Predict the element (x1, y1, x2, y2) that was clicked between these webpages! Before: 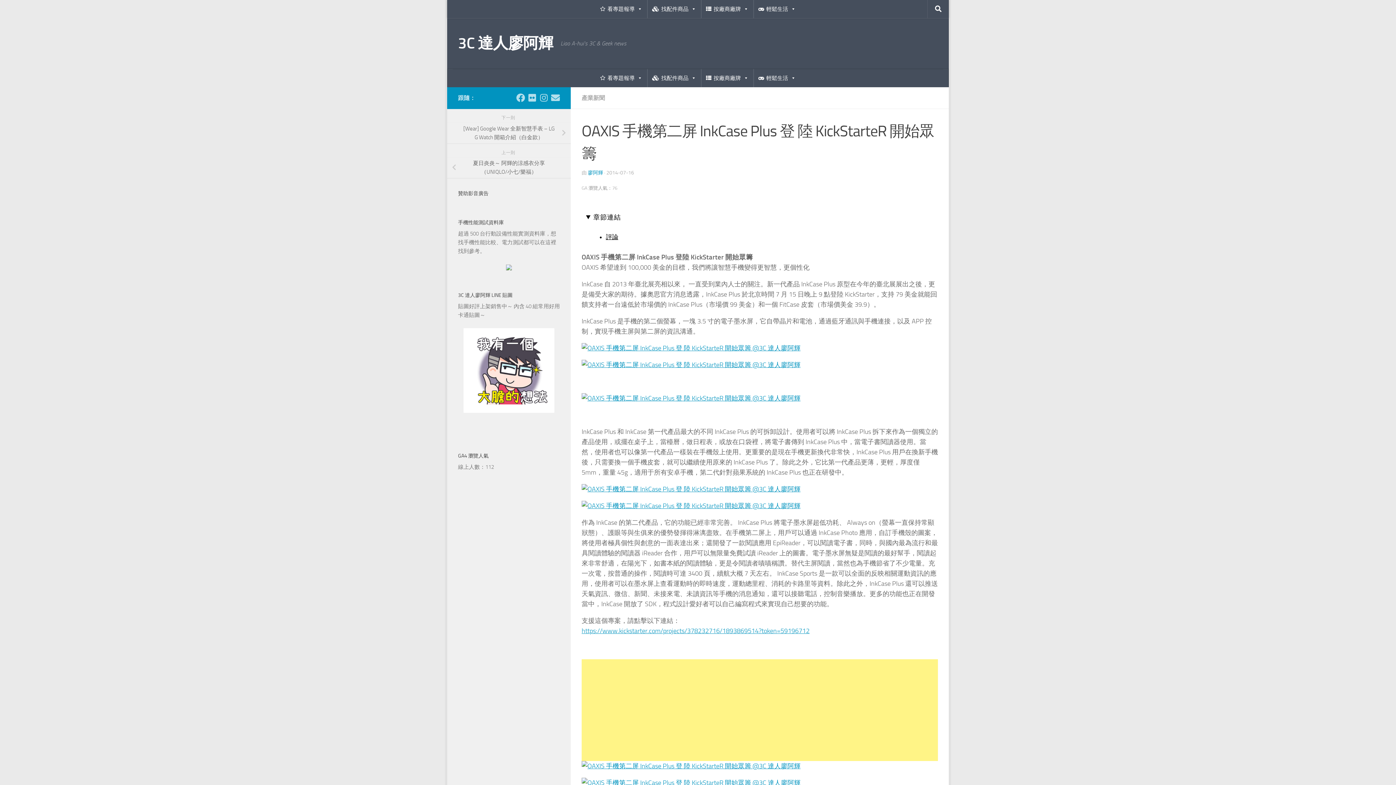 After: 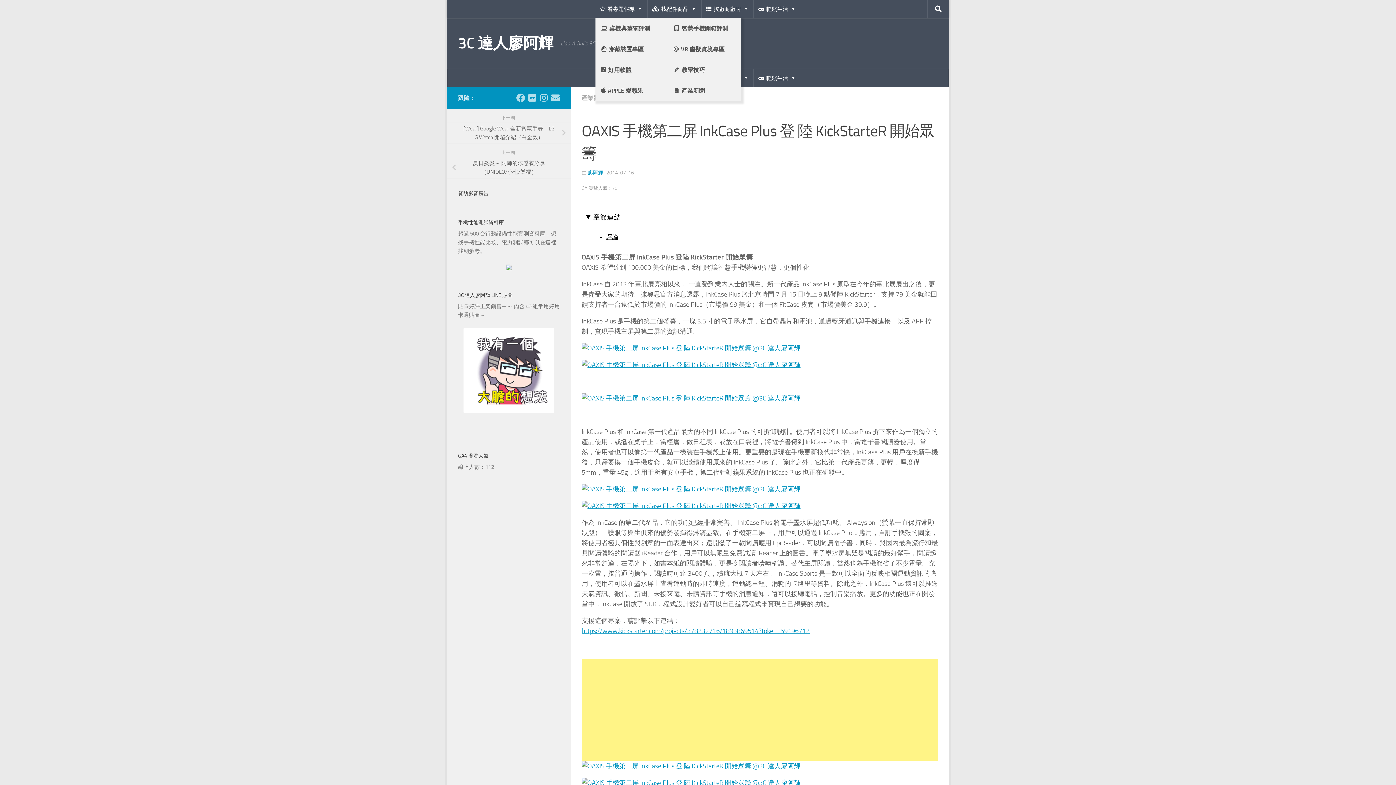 Action: bbox: (595, 0, 647, 18) label: 看專題報導